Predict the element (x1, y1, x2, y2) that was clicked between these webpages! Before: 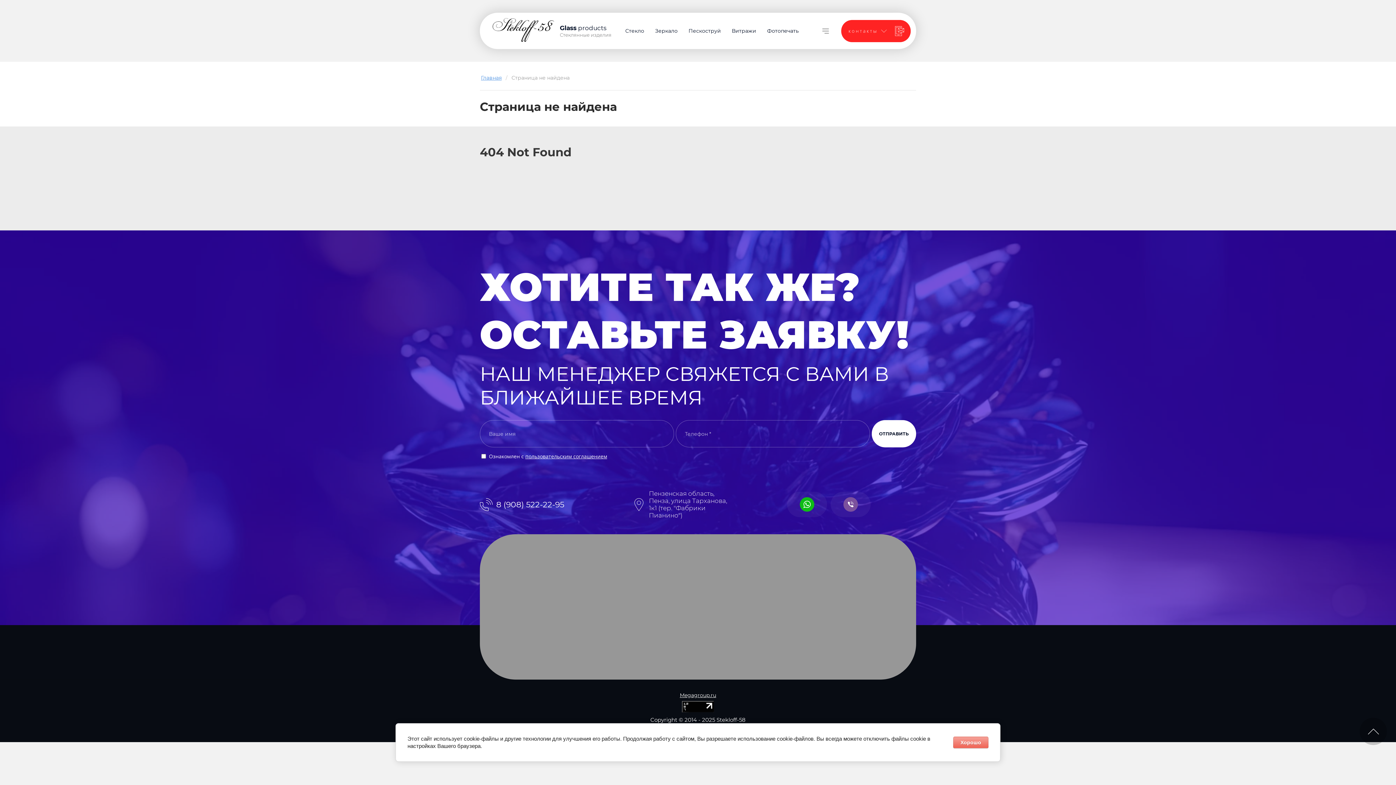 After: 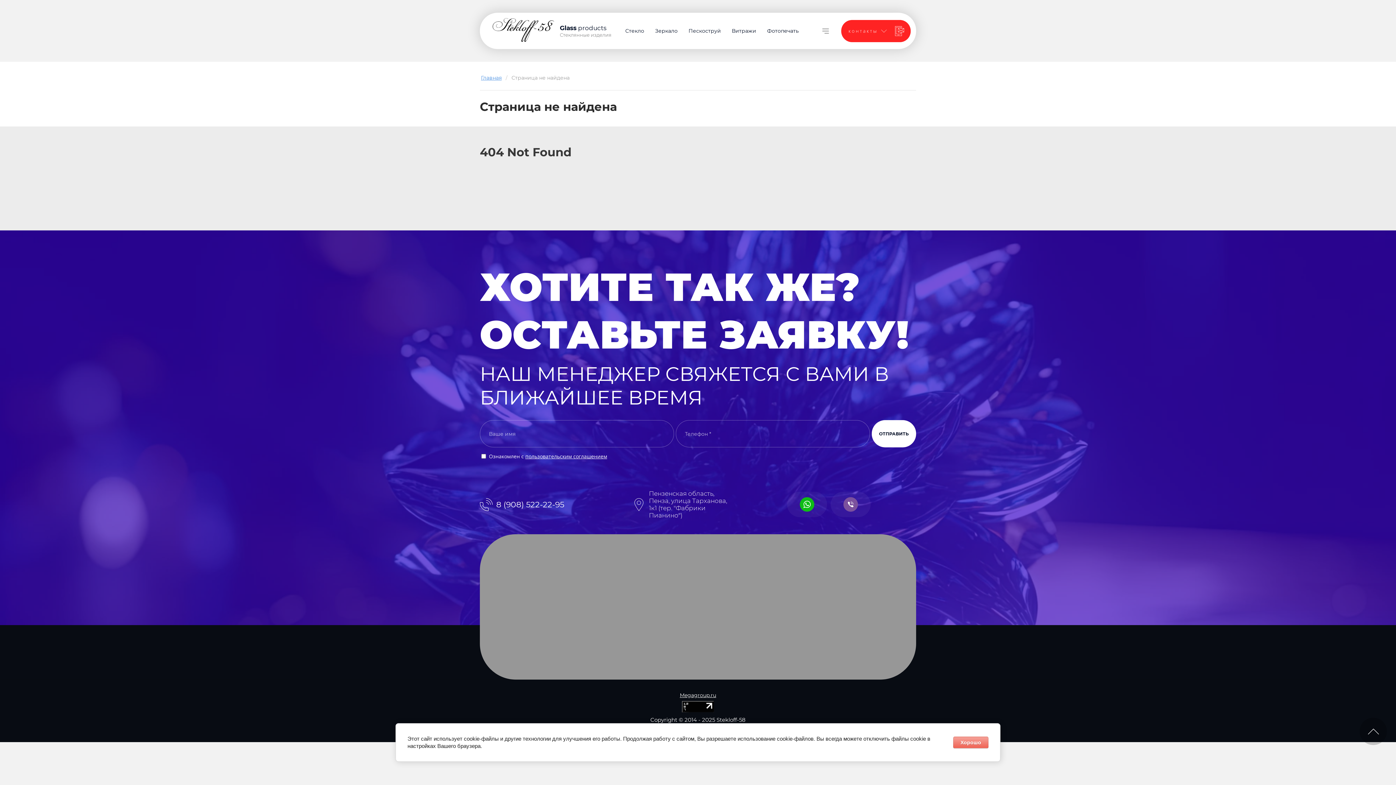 Action: bbox: (496, 499, 564, 509) label: 8 (908) 522-22-95